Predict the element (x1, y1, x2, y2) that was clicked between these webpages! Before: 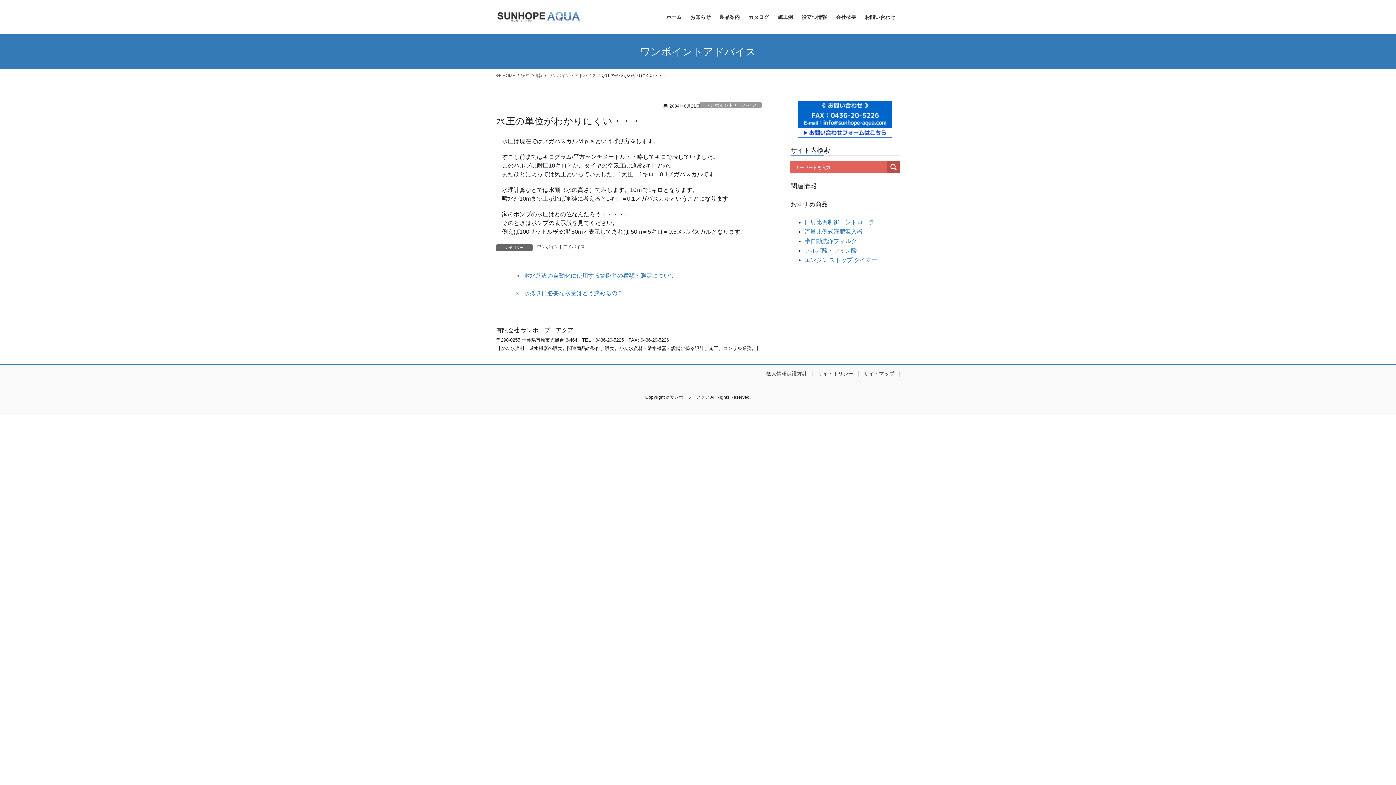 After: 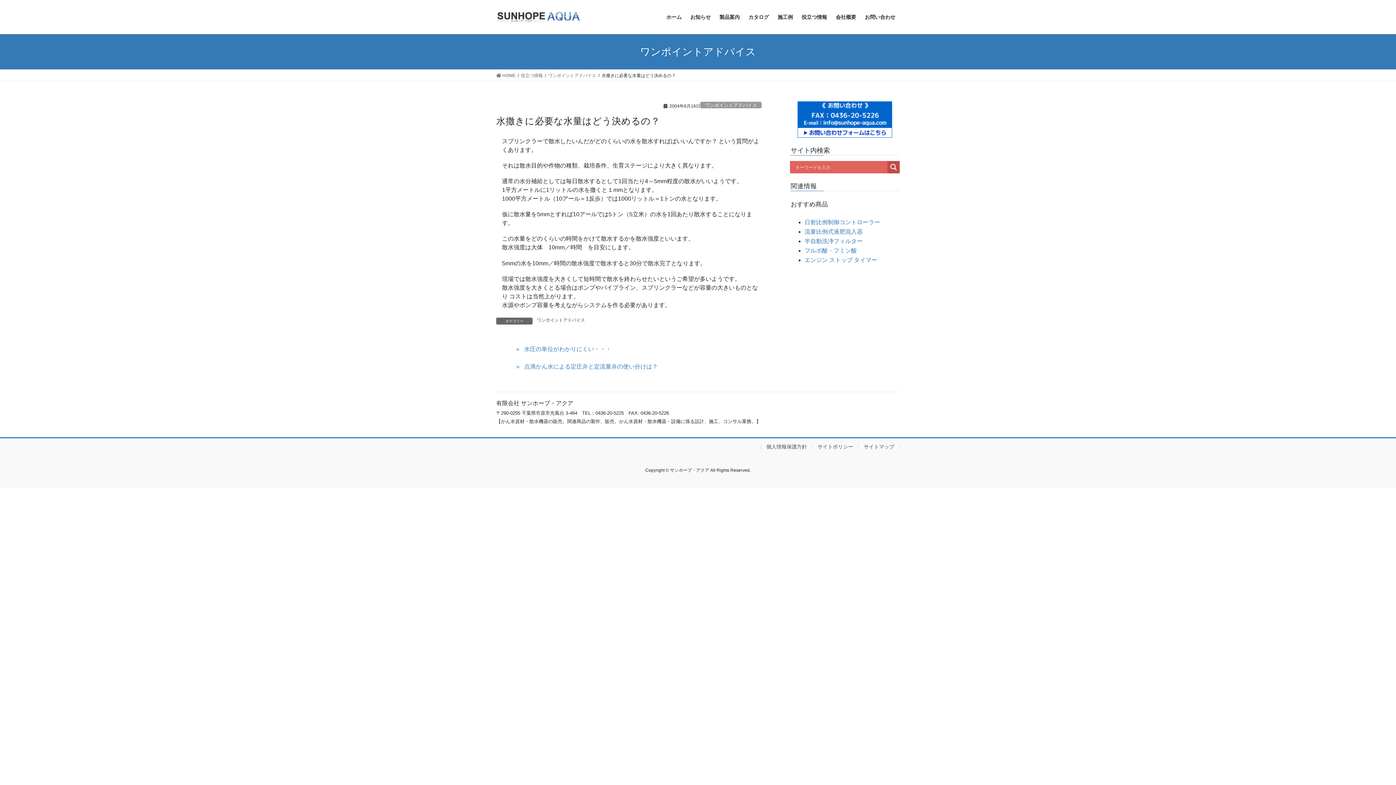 Action: bbox: (510, 286, 761, 300) label: 水撒きに必要な水量はどう決めるの？